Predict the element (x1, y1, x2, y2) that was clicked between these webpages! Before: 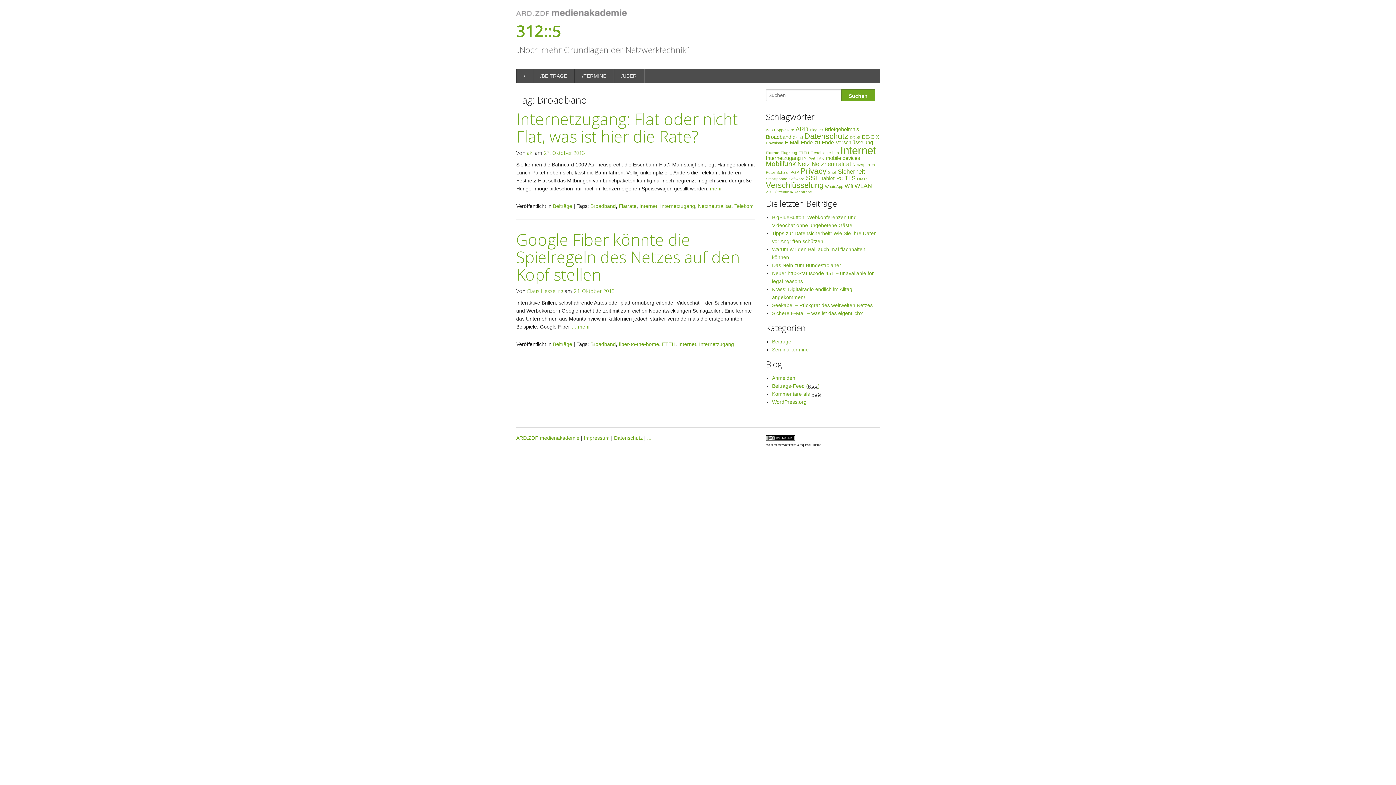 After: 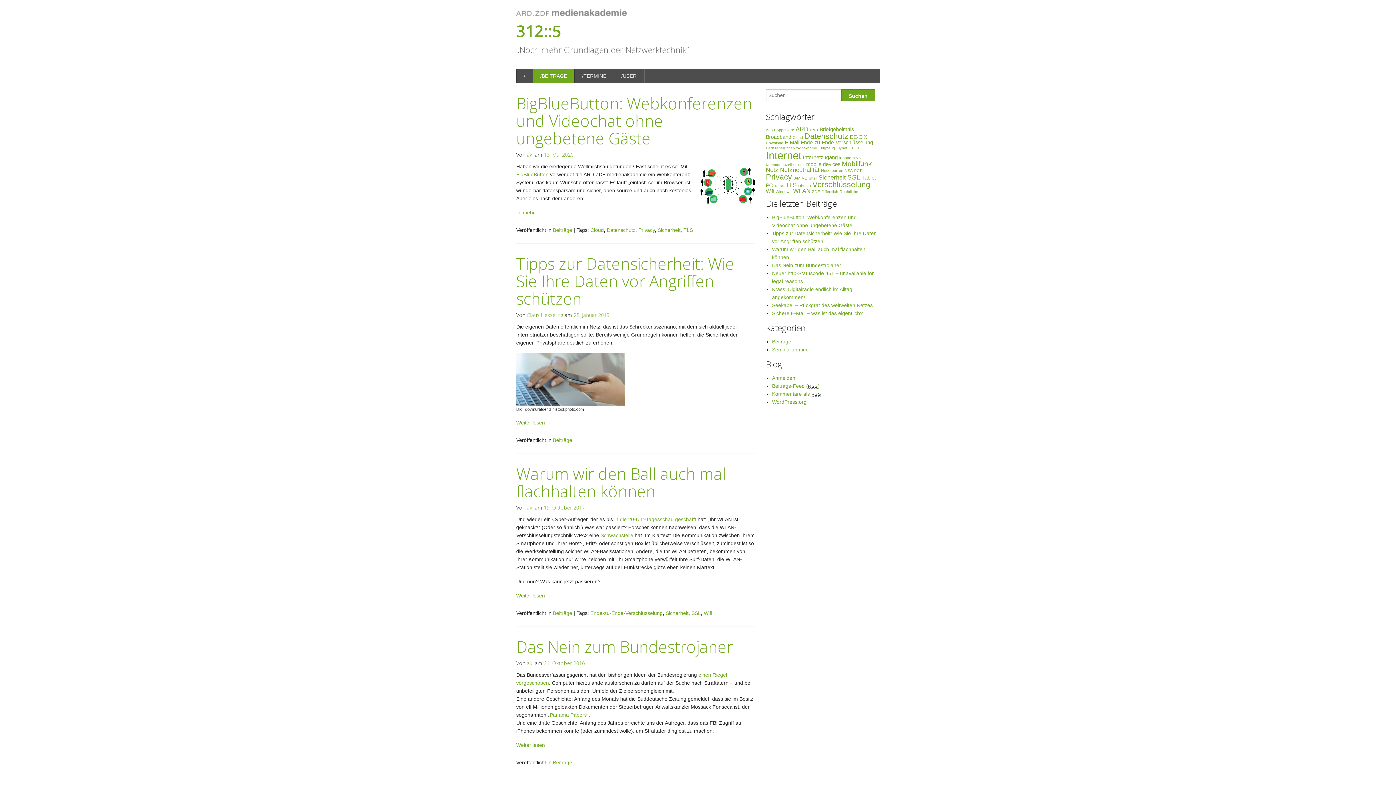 Action: bbox: (772, 339, 791, 344) label: Beiträge